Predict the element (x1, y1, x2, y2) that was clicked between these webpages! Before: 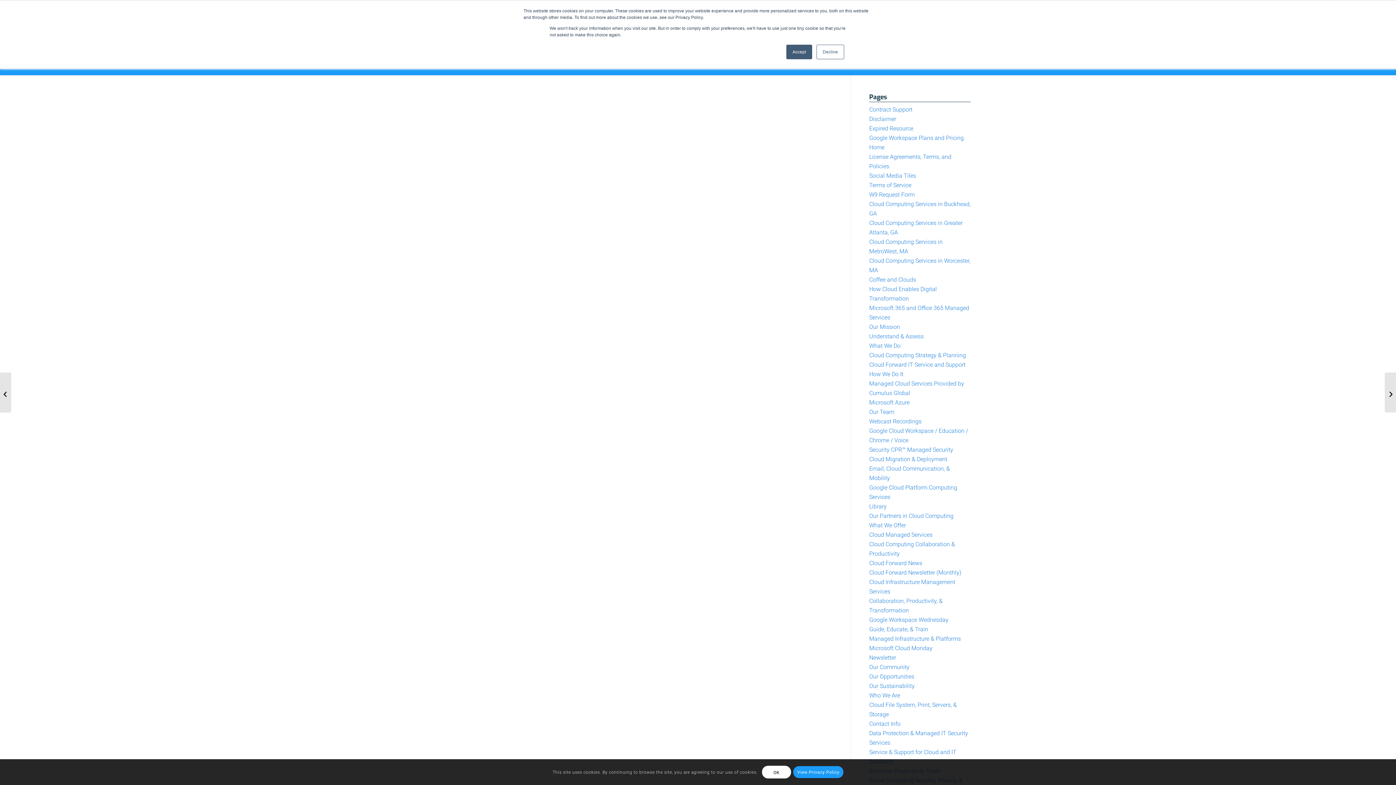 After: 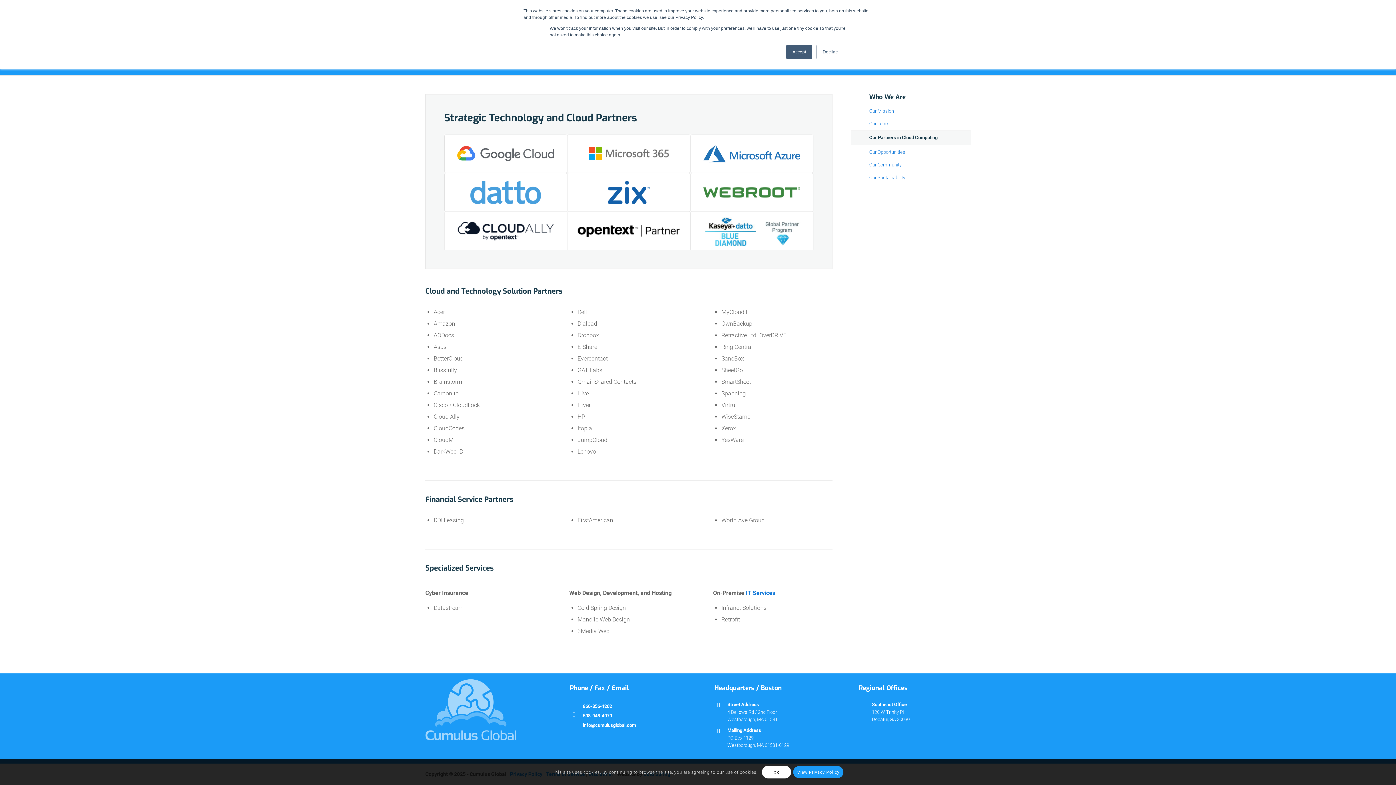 Action: label: Our Partners in Cloud Computing bbox: (869, 512, 953, 519)